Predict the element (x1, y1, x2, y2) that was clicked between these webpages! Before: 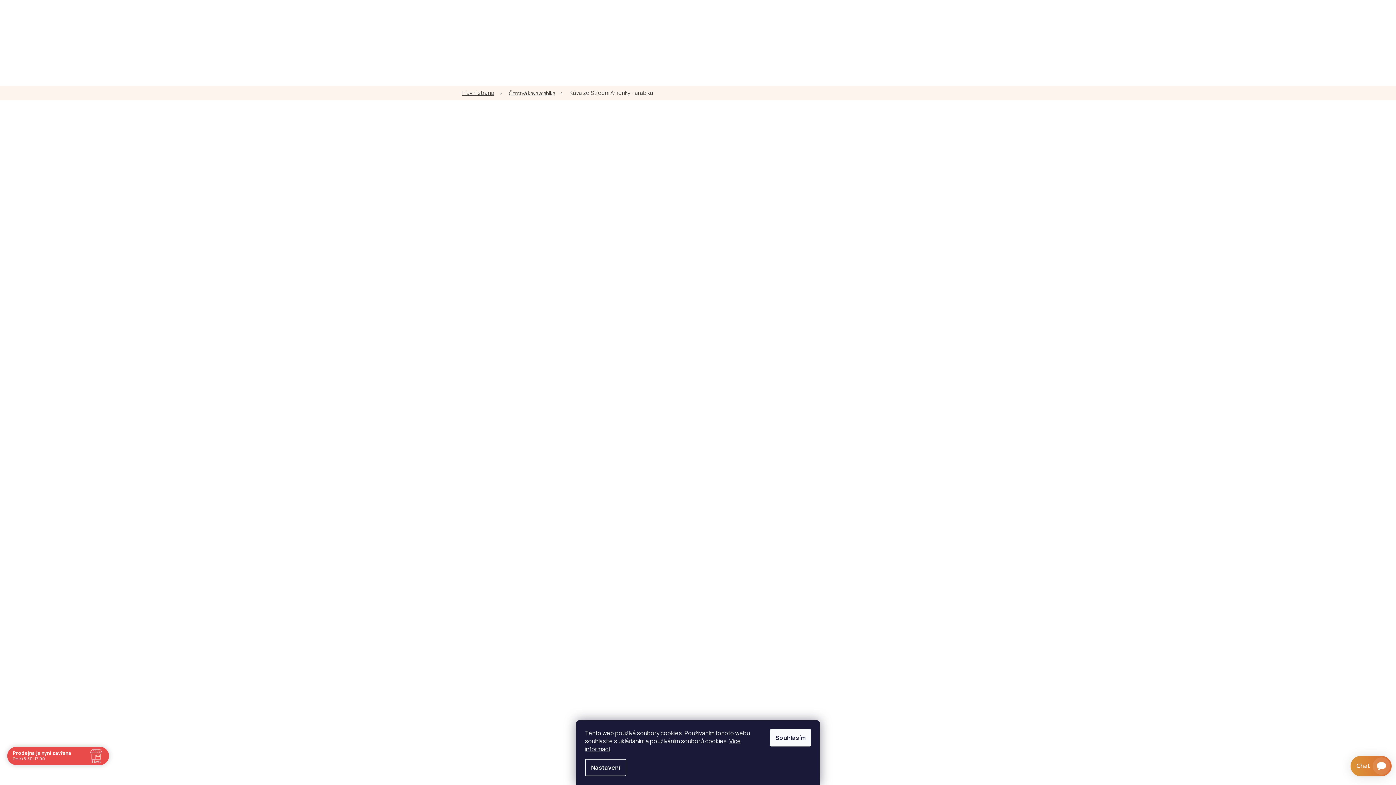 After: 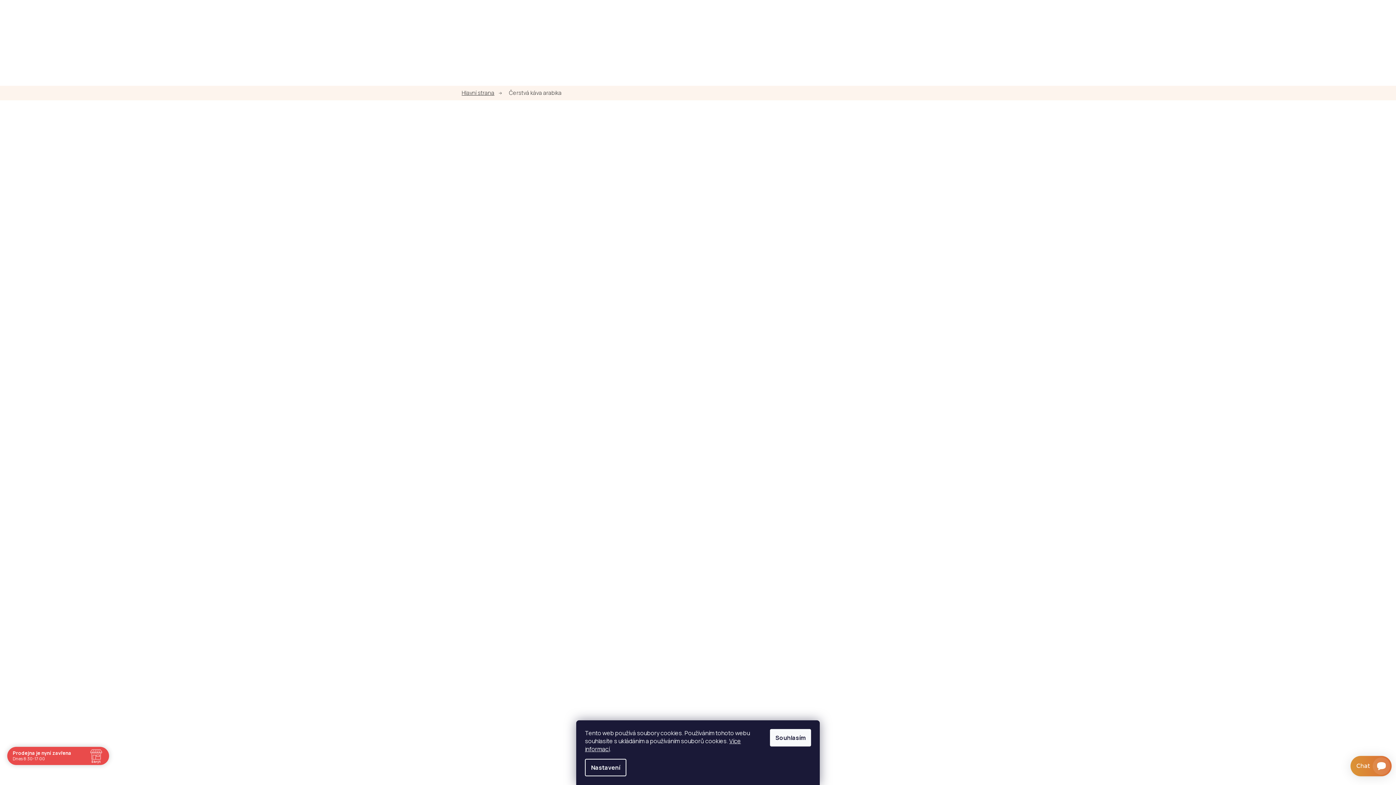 Action: bbox: (501, 86, 562, 100) label: Čerstvá káva arabika